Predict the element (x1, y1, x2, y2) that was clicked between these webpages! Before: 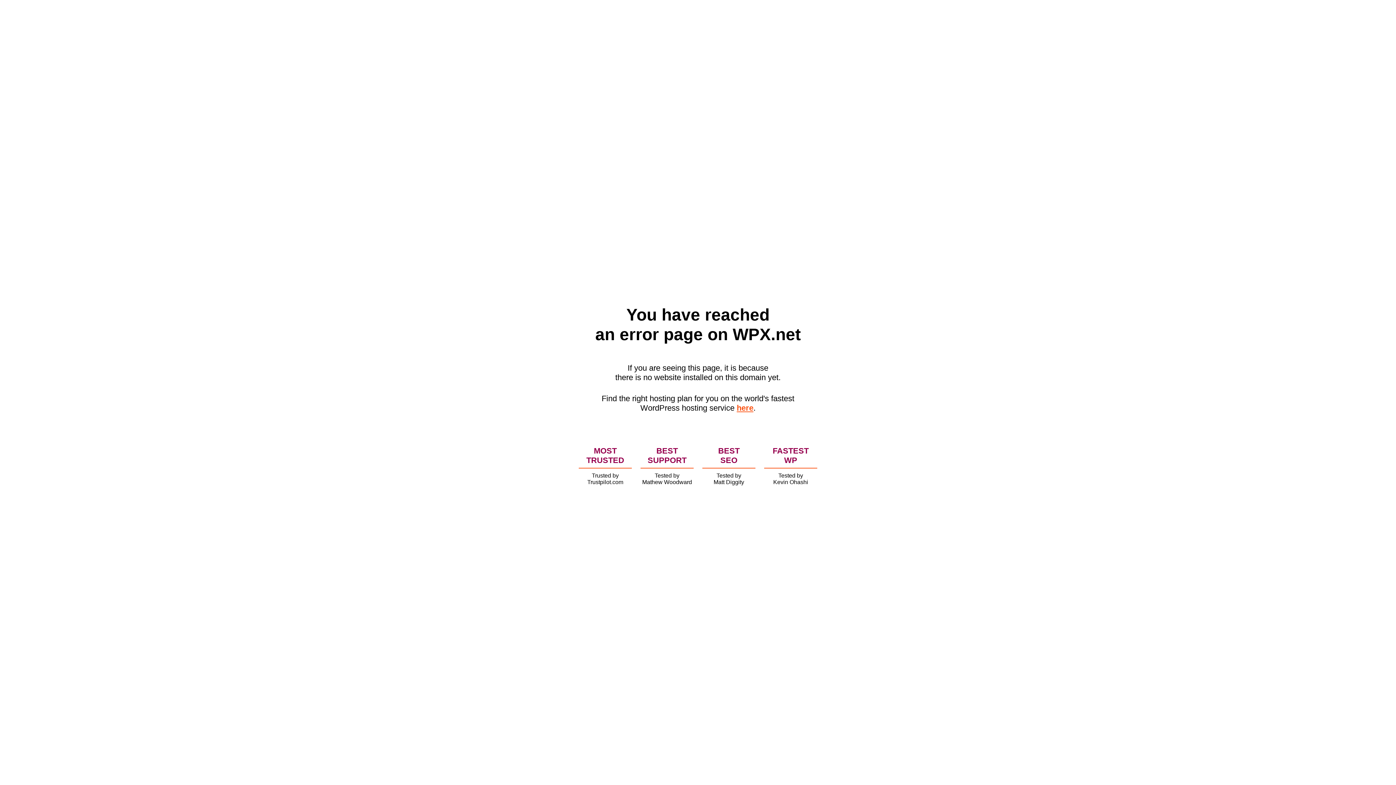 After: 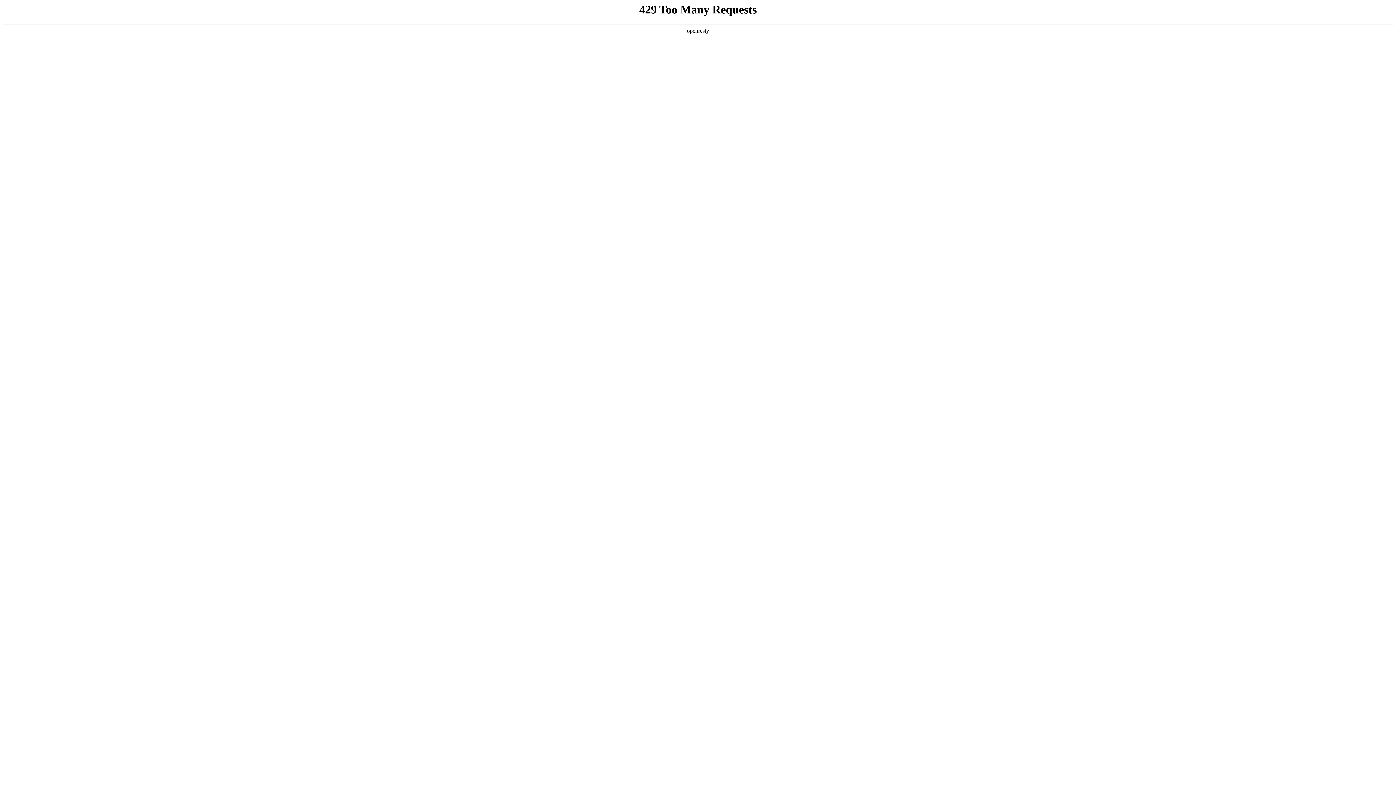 Action: bbox: (736, 403, 753, 412) label: here